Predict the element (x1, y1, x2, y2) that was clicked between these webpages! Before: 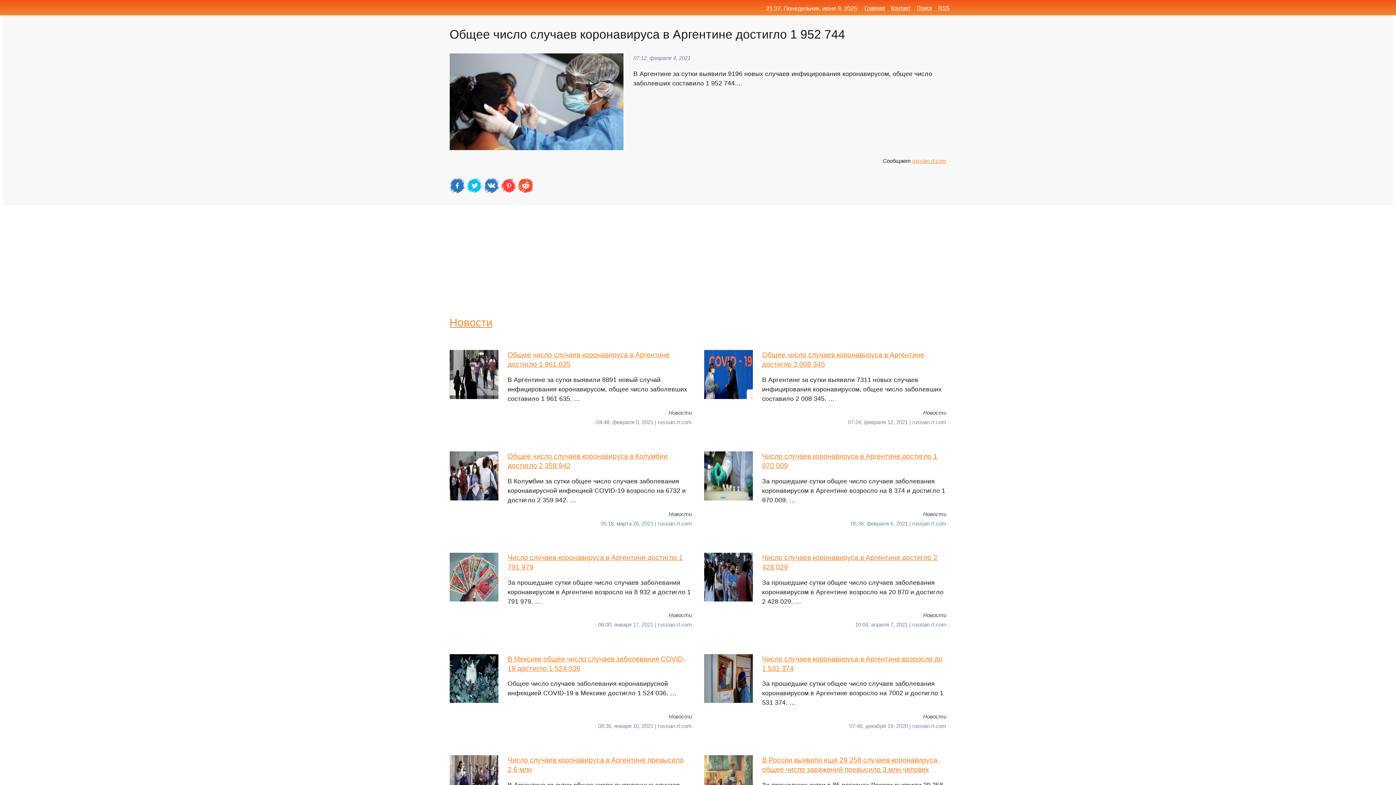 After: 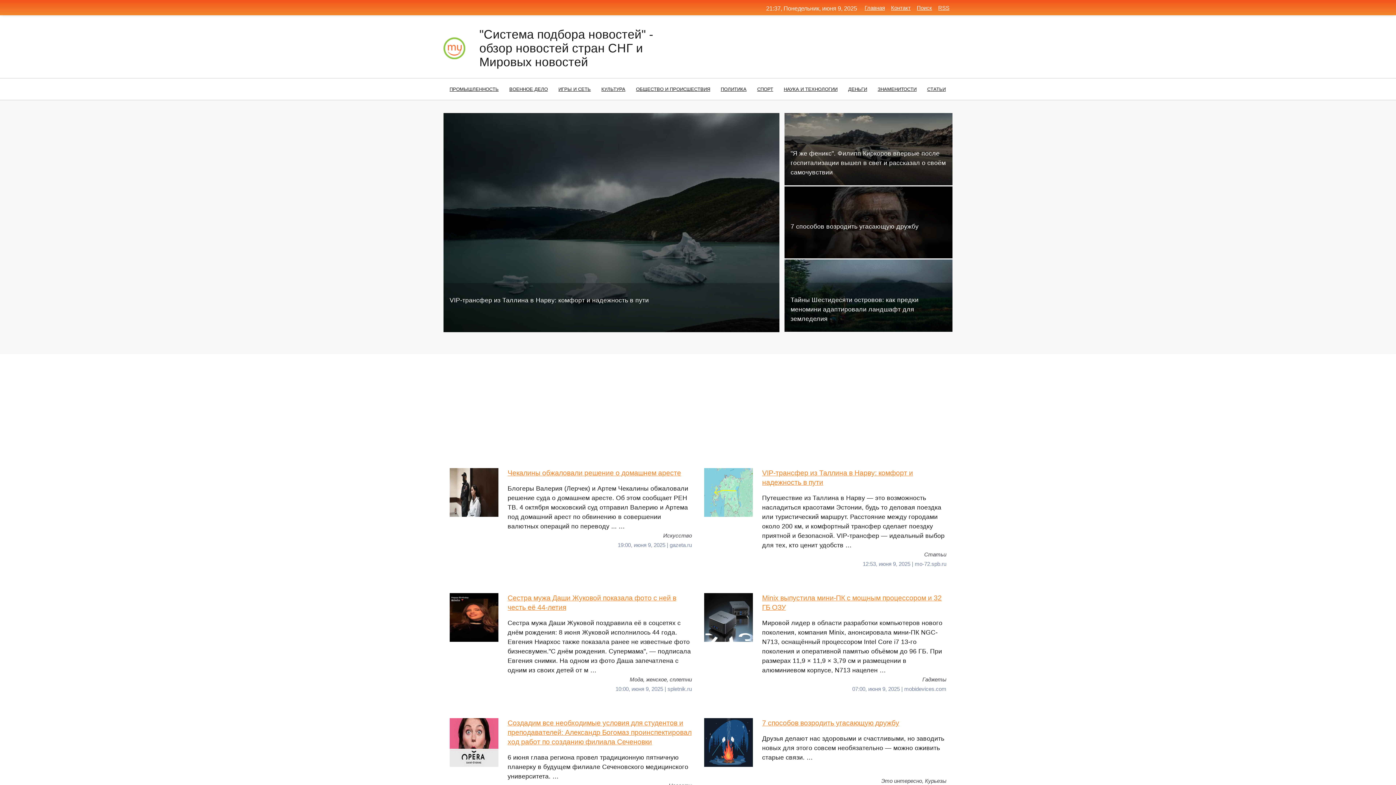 Action: label: Главная bbox: (864, 4, 885, 10)